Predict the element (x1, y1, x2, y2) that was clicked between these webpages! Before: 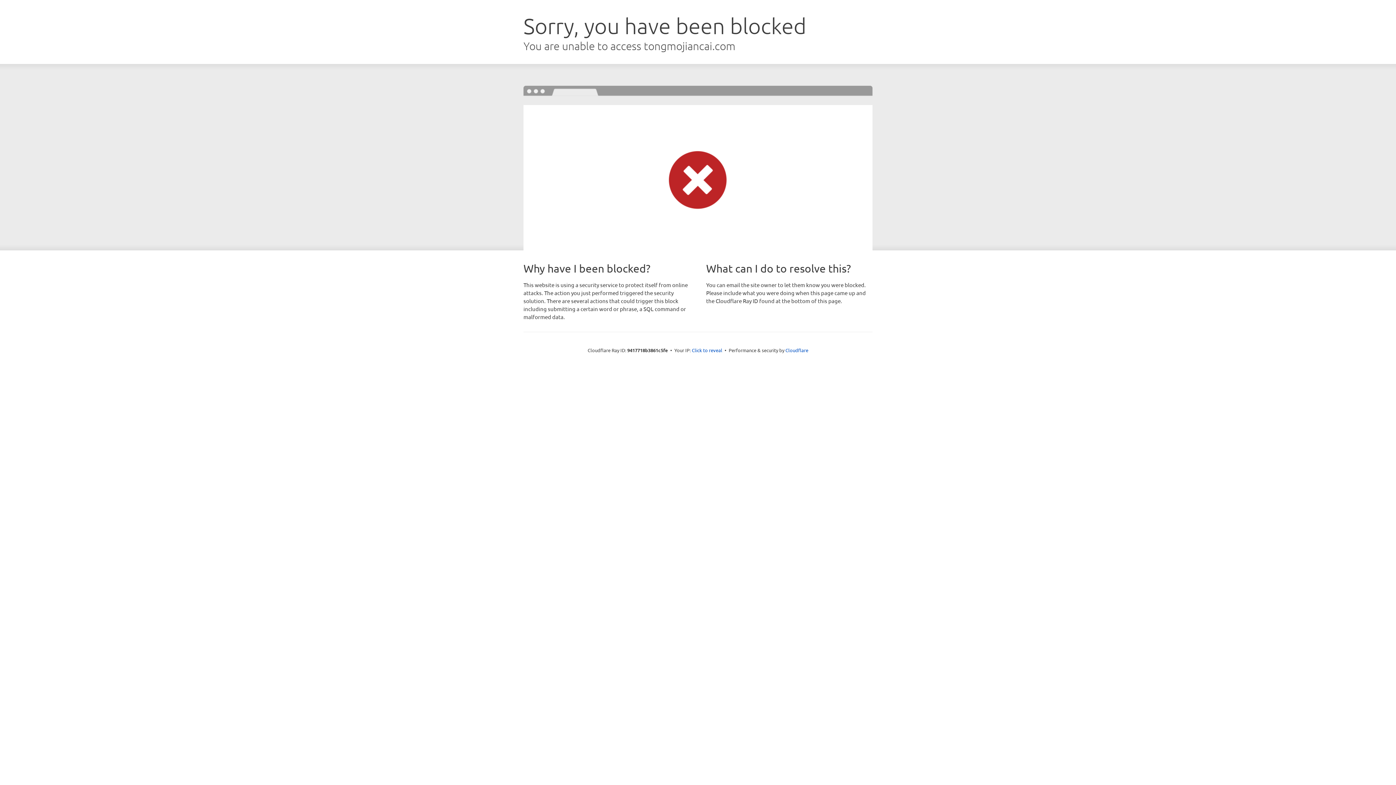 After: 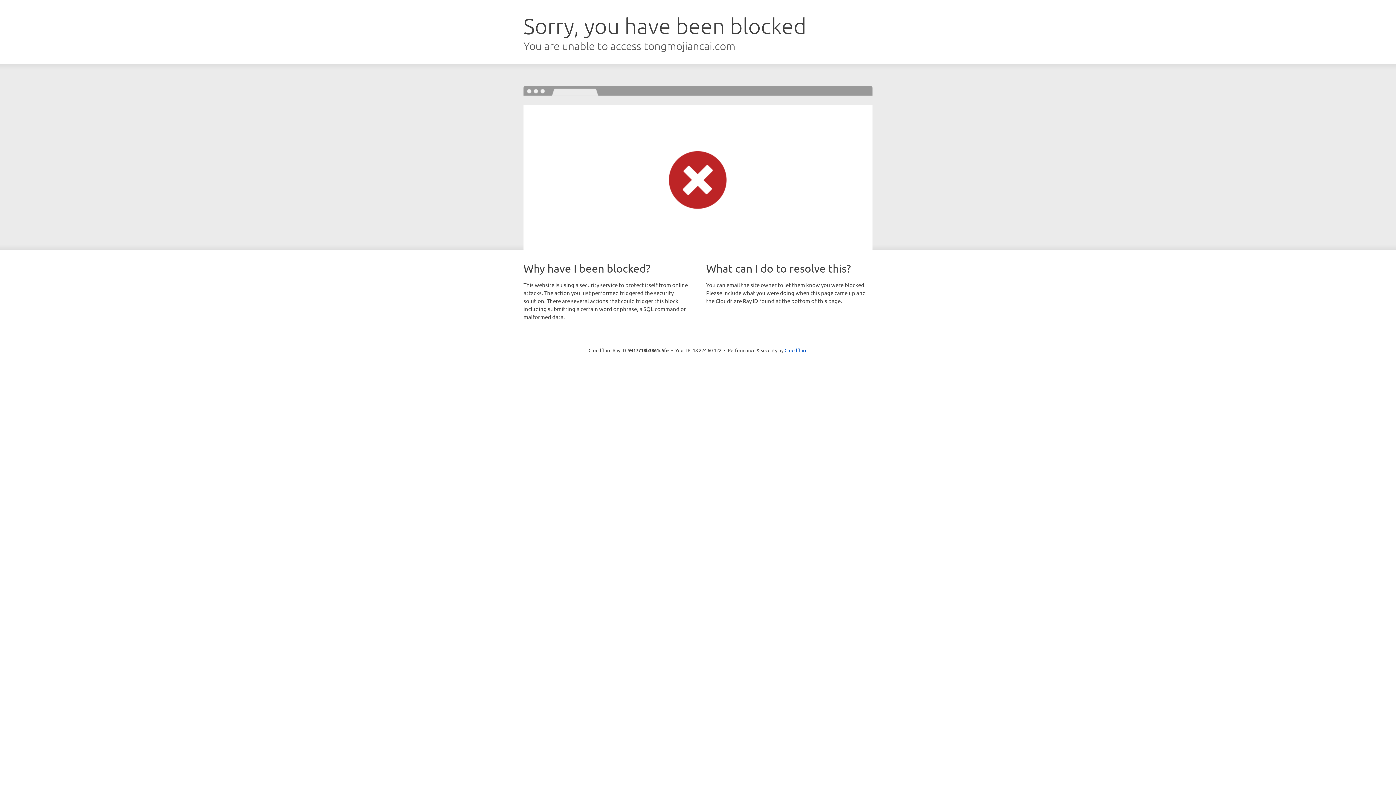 Action: label: Click to reveal bbox: (692, 346, 722, 353)